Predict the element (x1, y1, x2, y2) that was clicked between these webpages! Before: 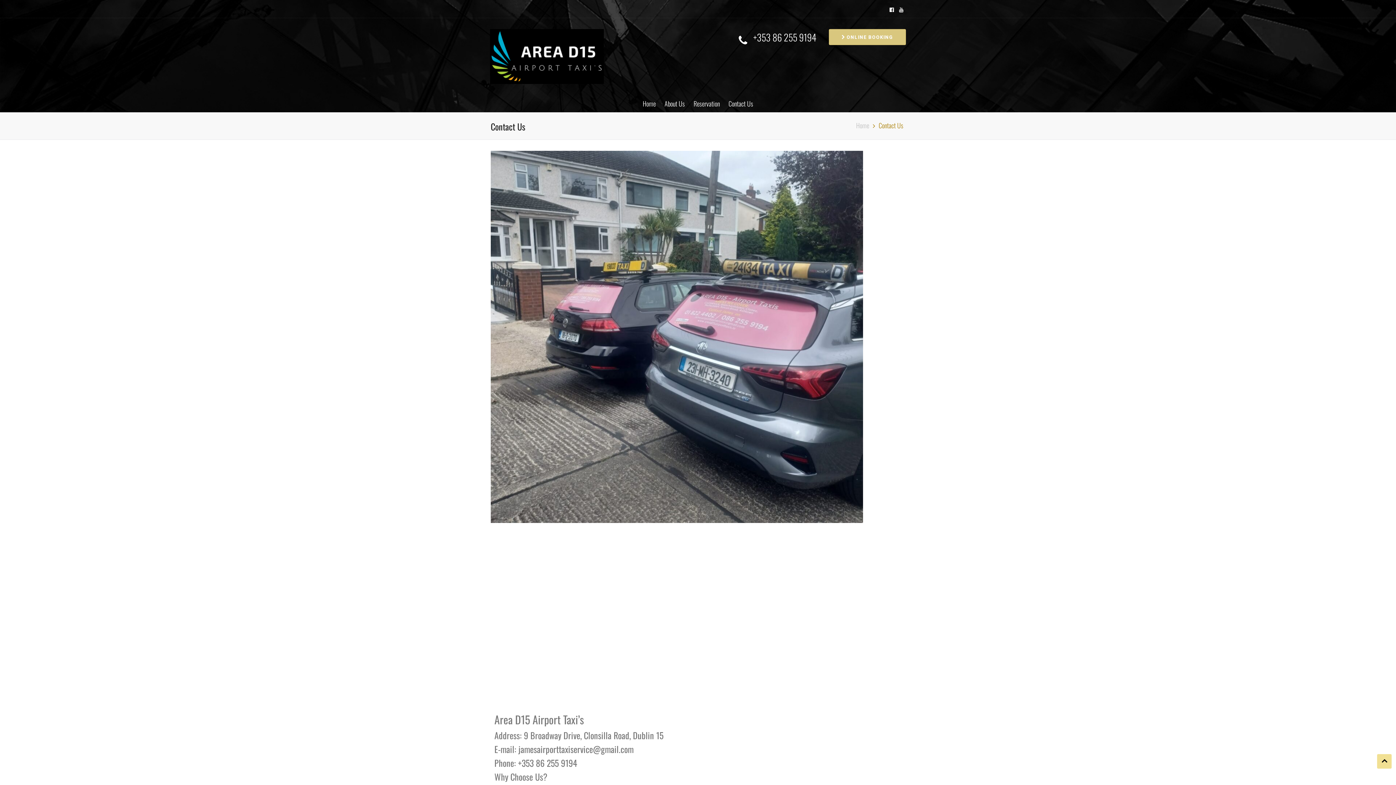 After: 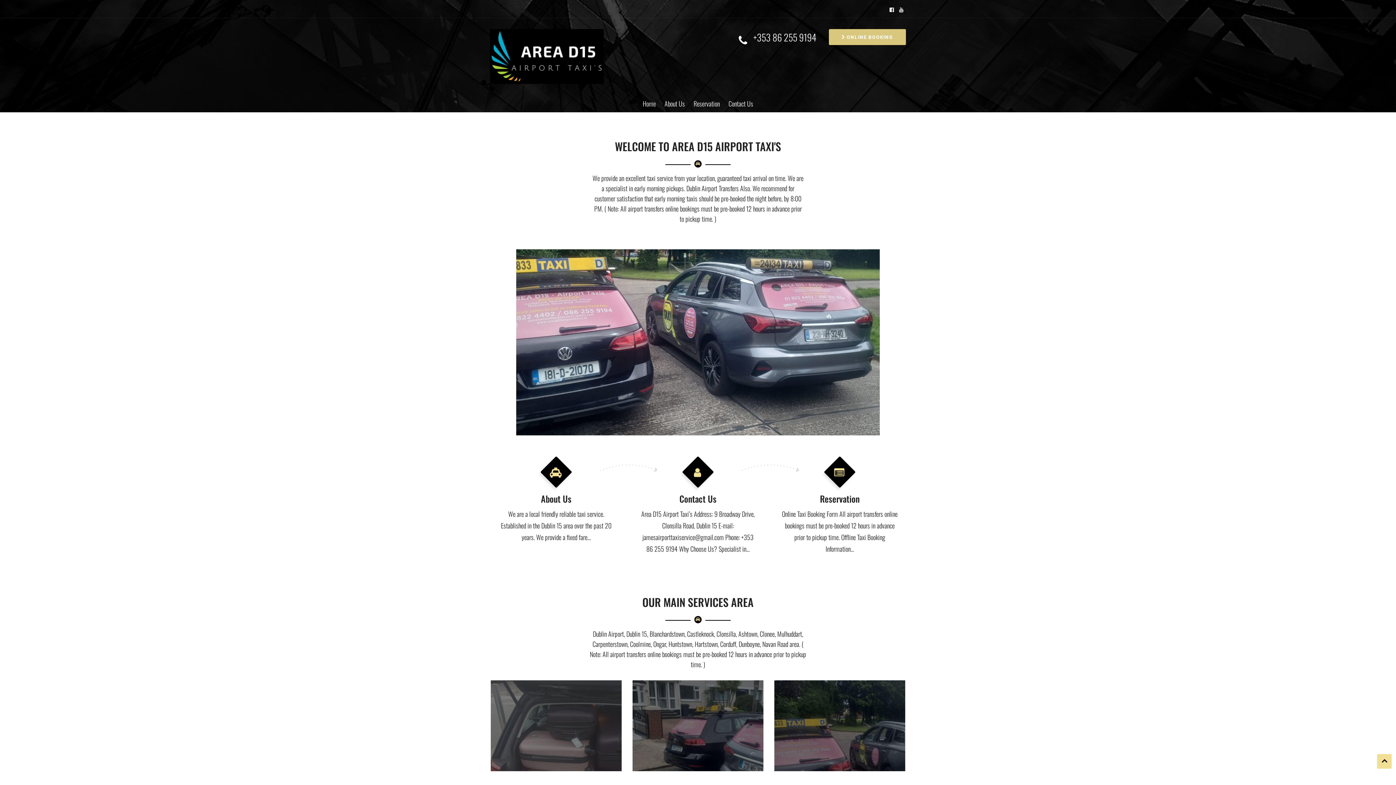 Action: bbox: (490, 50, 604, 60)